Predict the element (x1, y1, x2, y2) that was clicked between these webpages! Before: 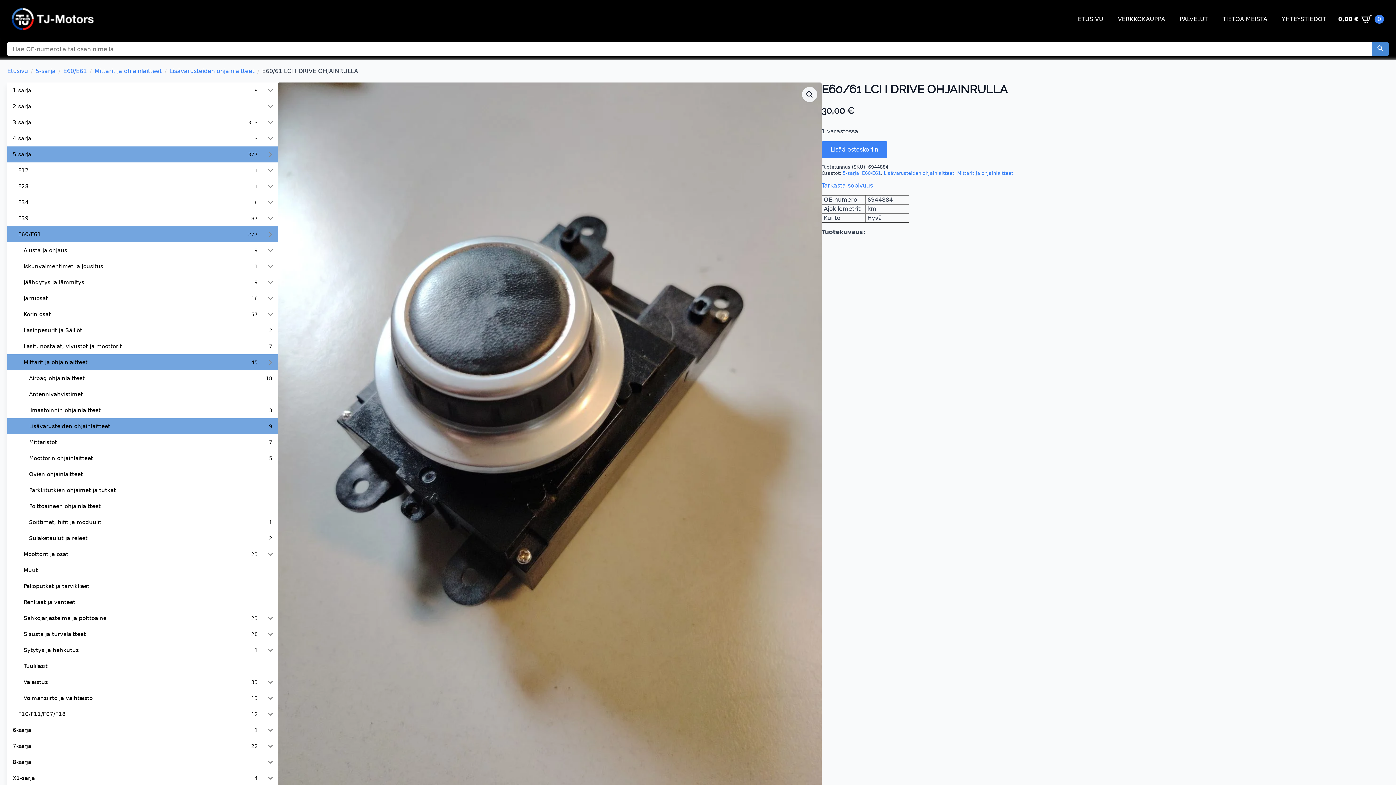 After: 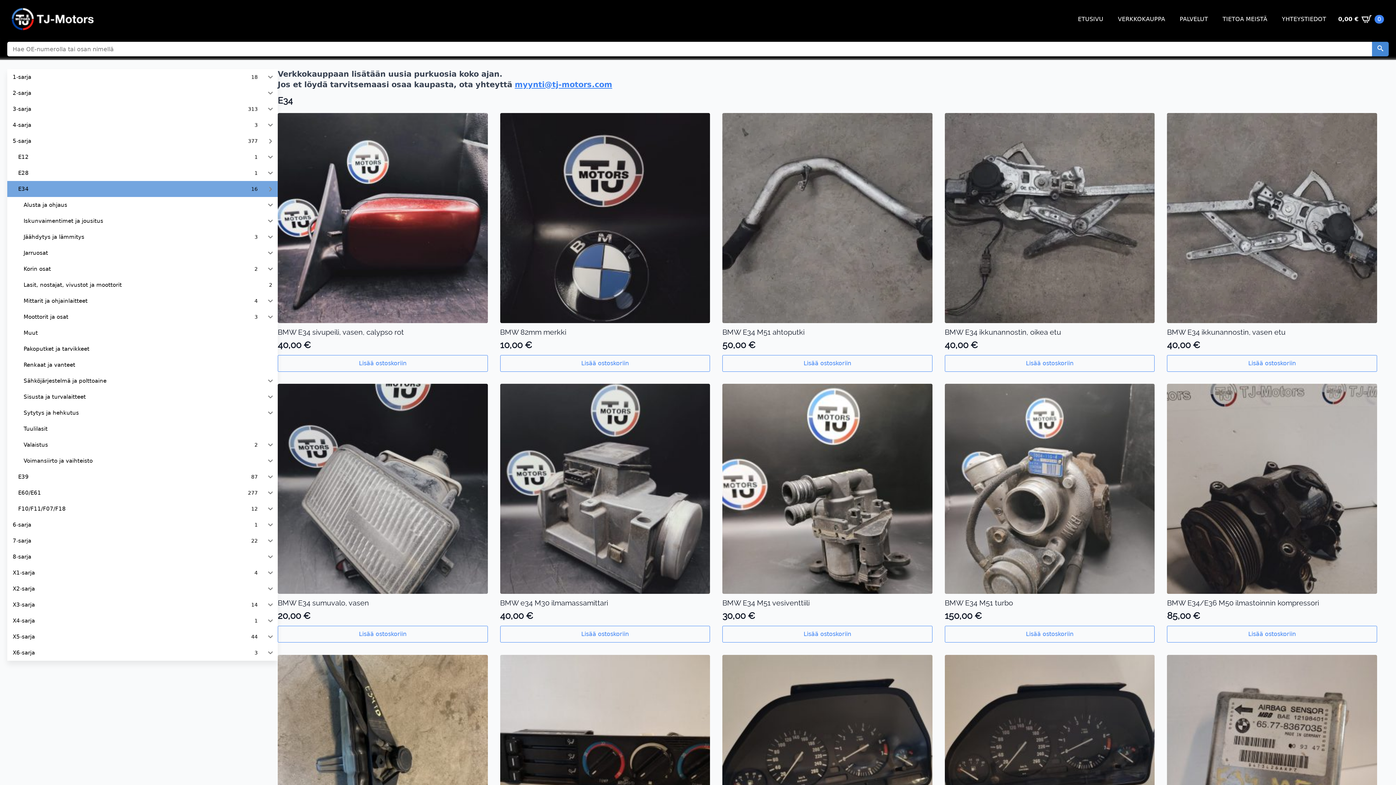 Action: bbox: (7, 194, 263, 210) label: E34
16